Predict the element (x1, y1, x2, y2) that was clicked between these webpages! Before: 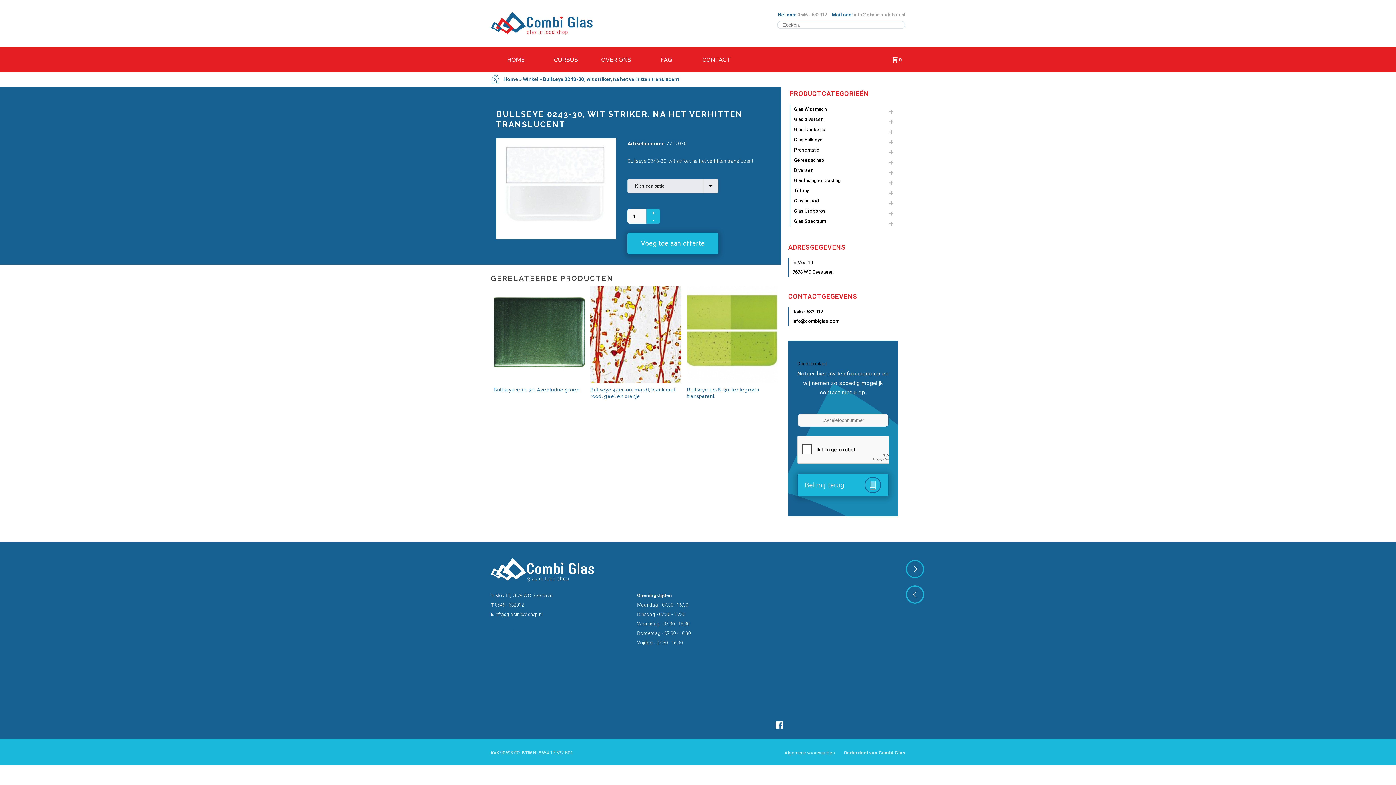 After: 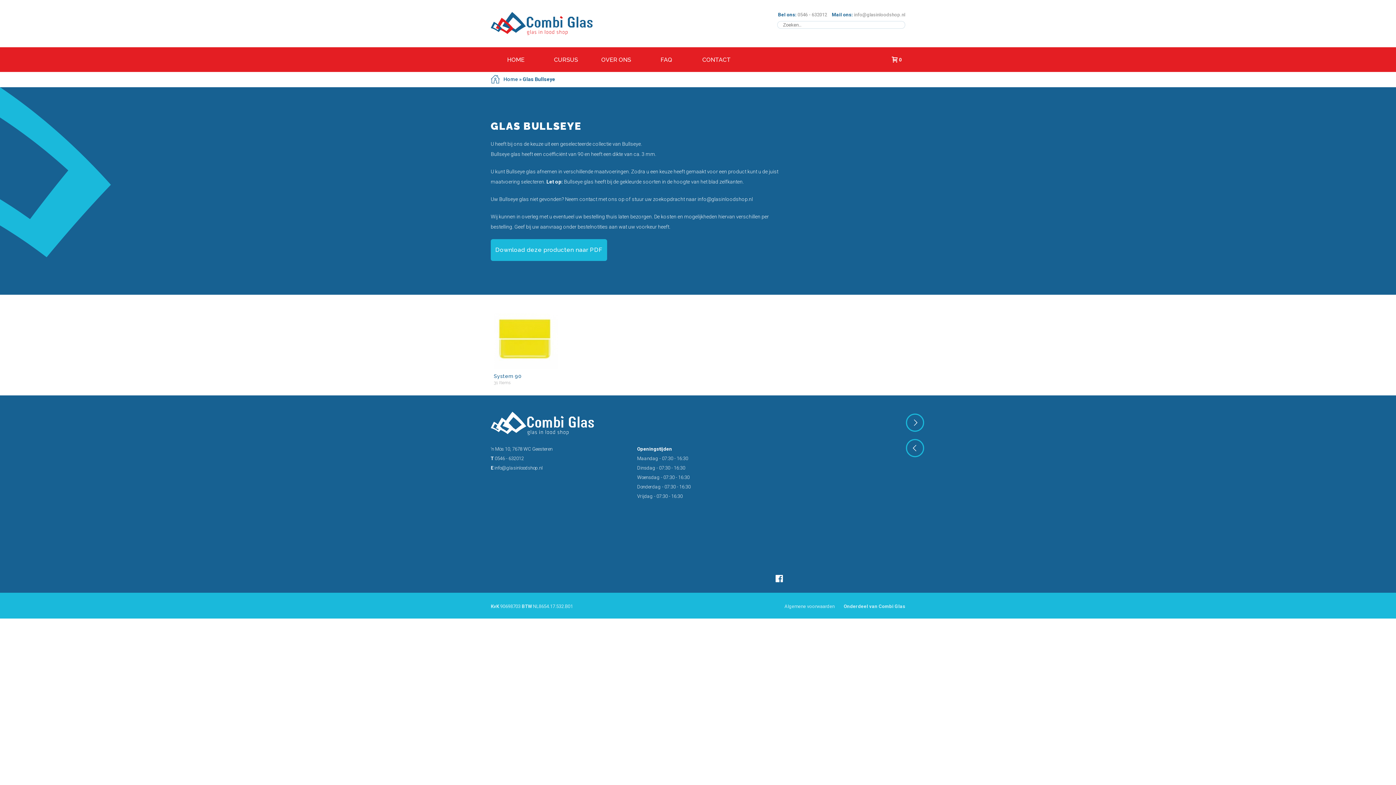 Action: label: Glas Bullseye bbox: (794, 134, 822, 145)